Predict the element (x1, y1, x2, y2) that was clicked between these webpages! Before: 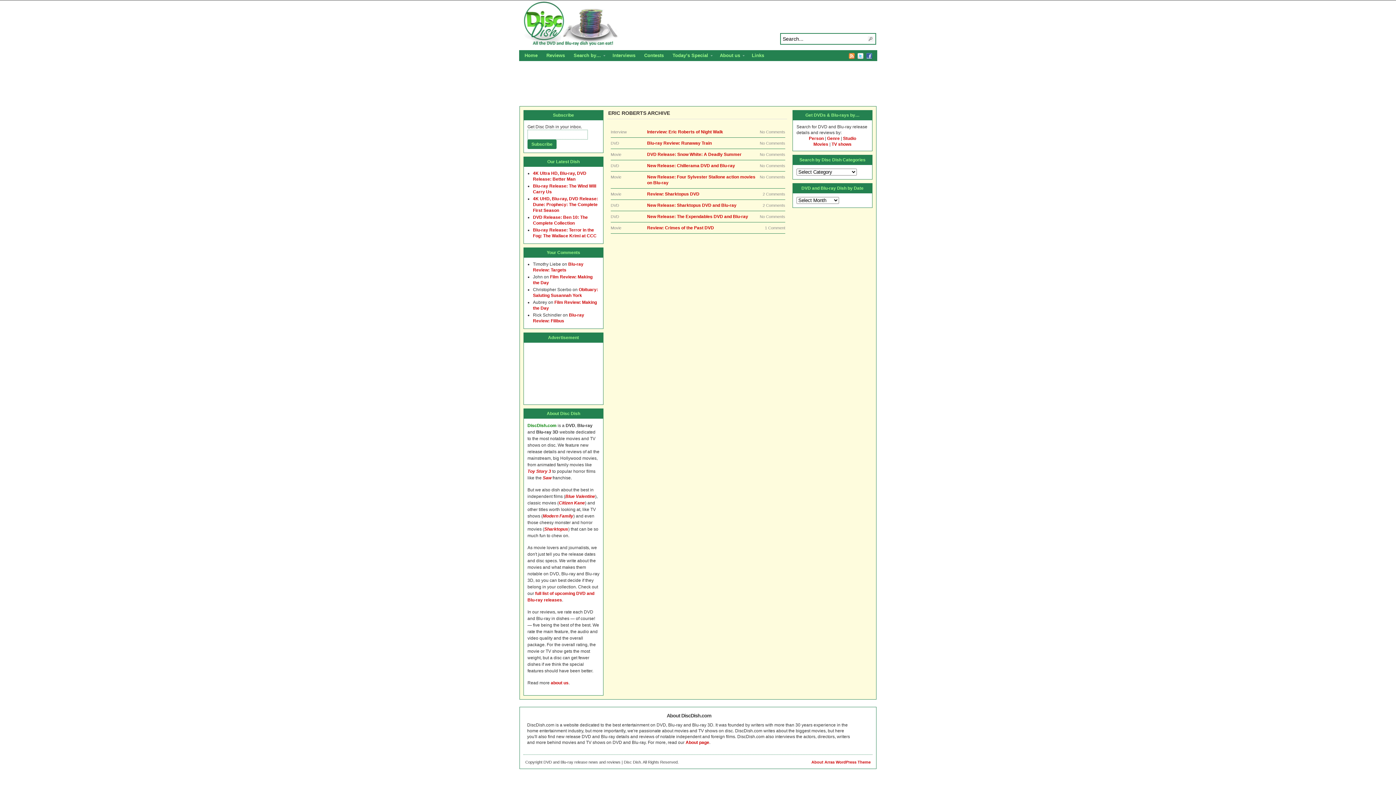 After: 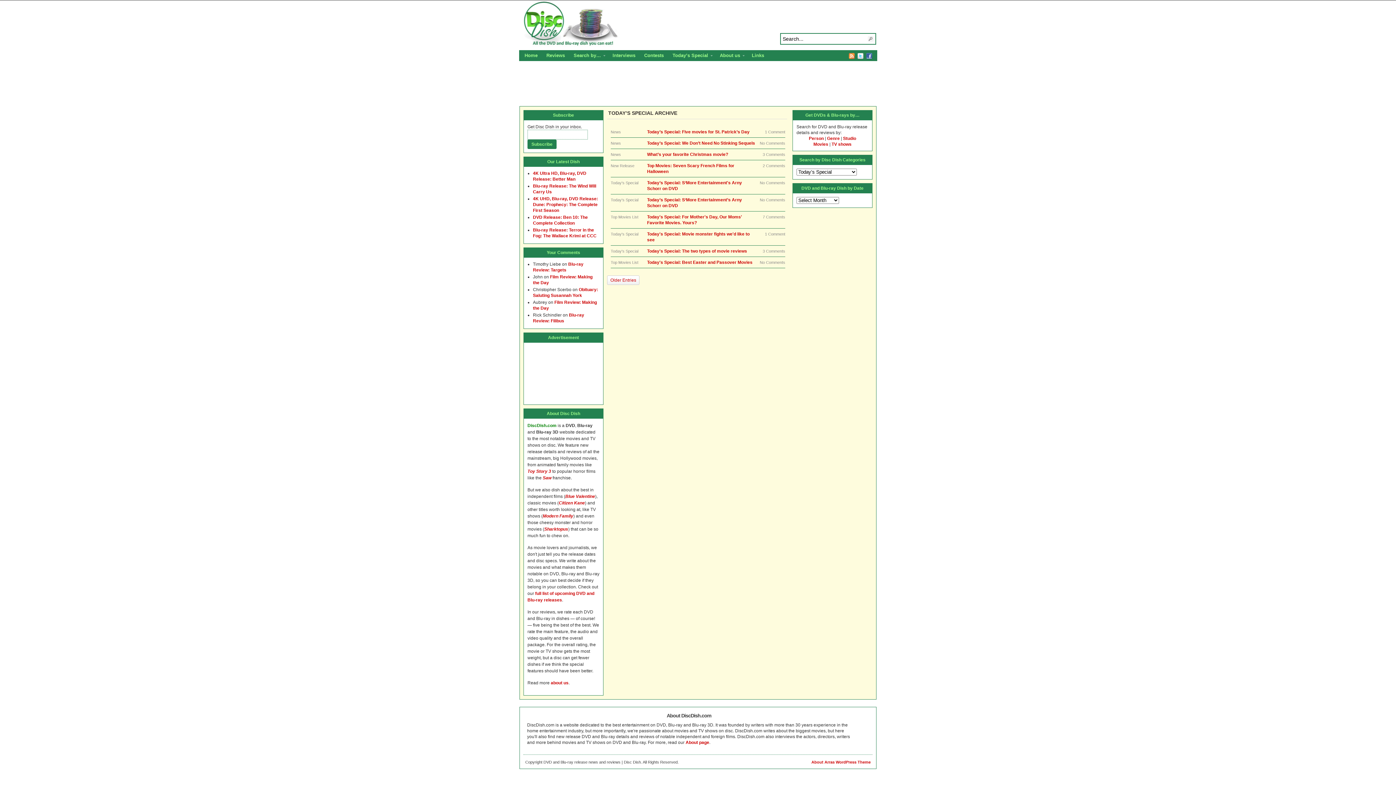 Action: label: Today’s Special» bbox: (668, 50, 715, 62)